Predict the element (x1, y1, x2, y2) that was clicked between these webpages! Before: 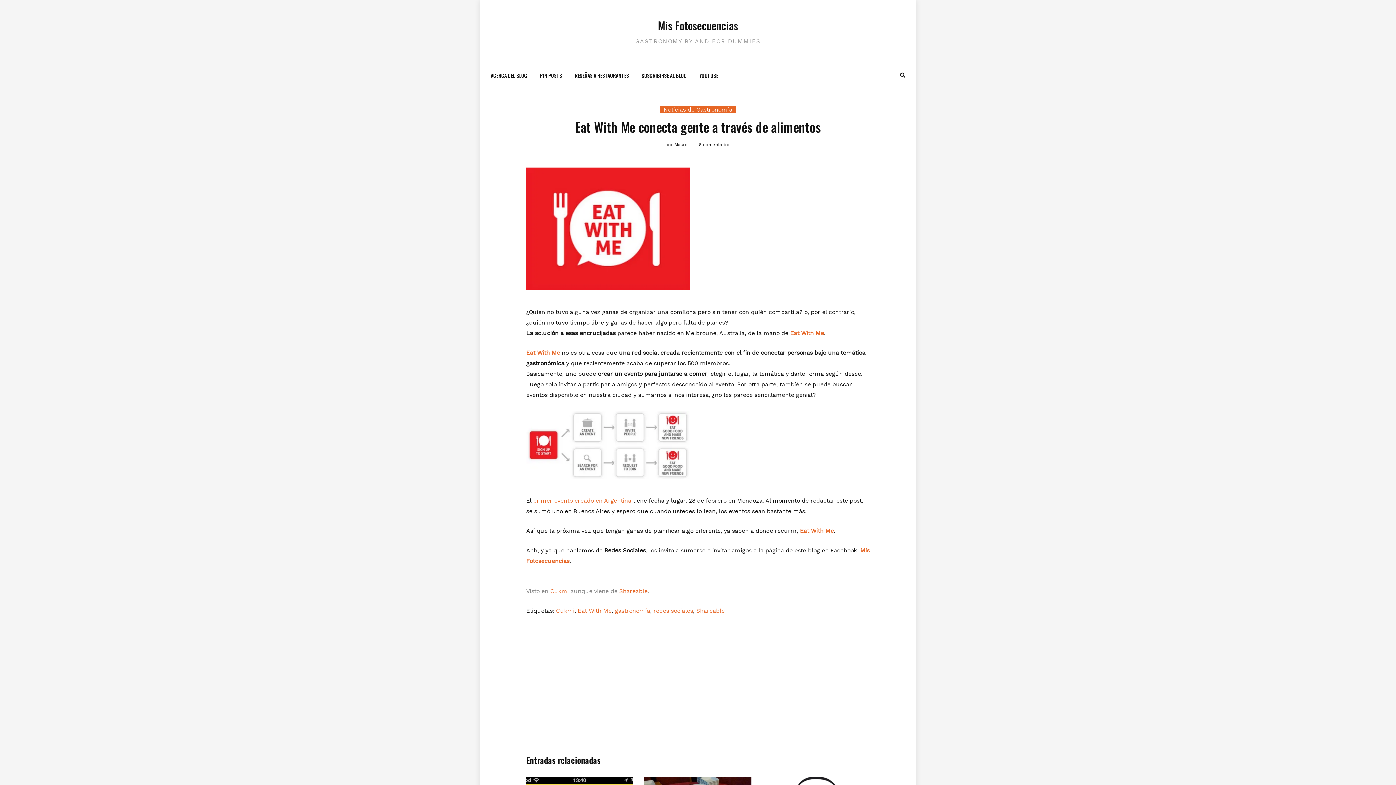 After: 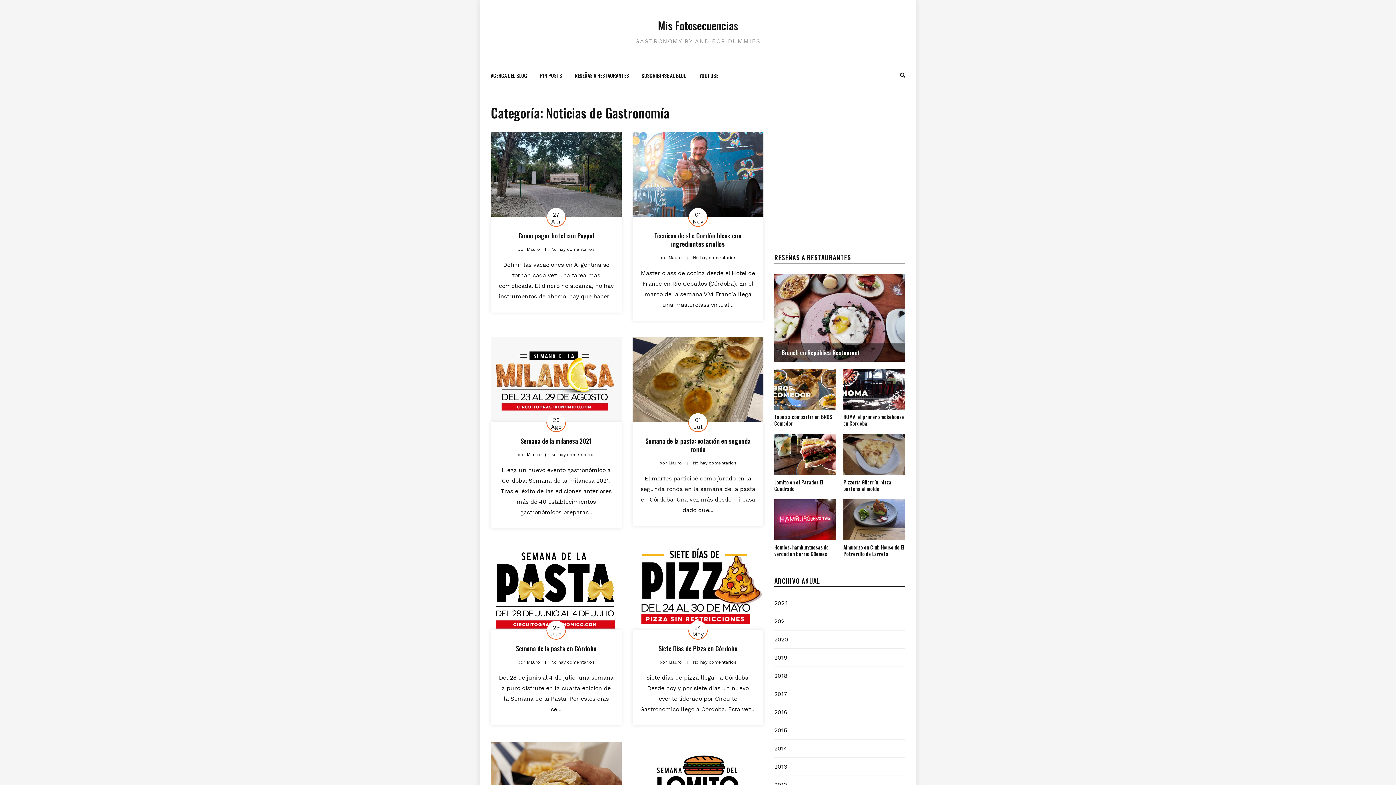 Action: bbox: (660, 106, 736, 113) label: Noticias de Gastronomía